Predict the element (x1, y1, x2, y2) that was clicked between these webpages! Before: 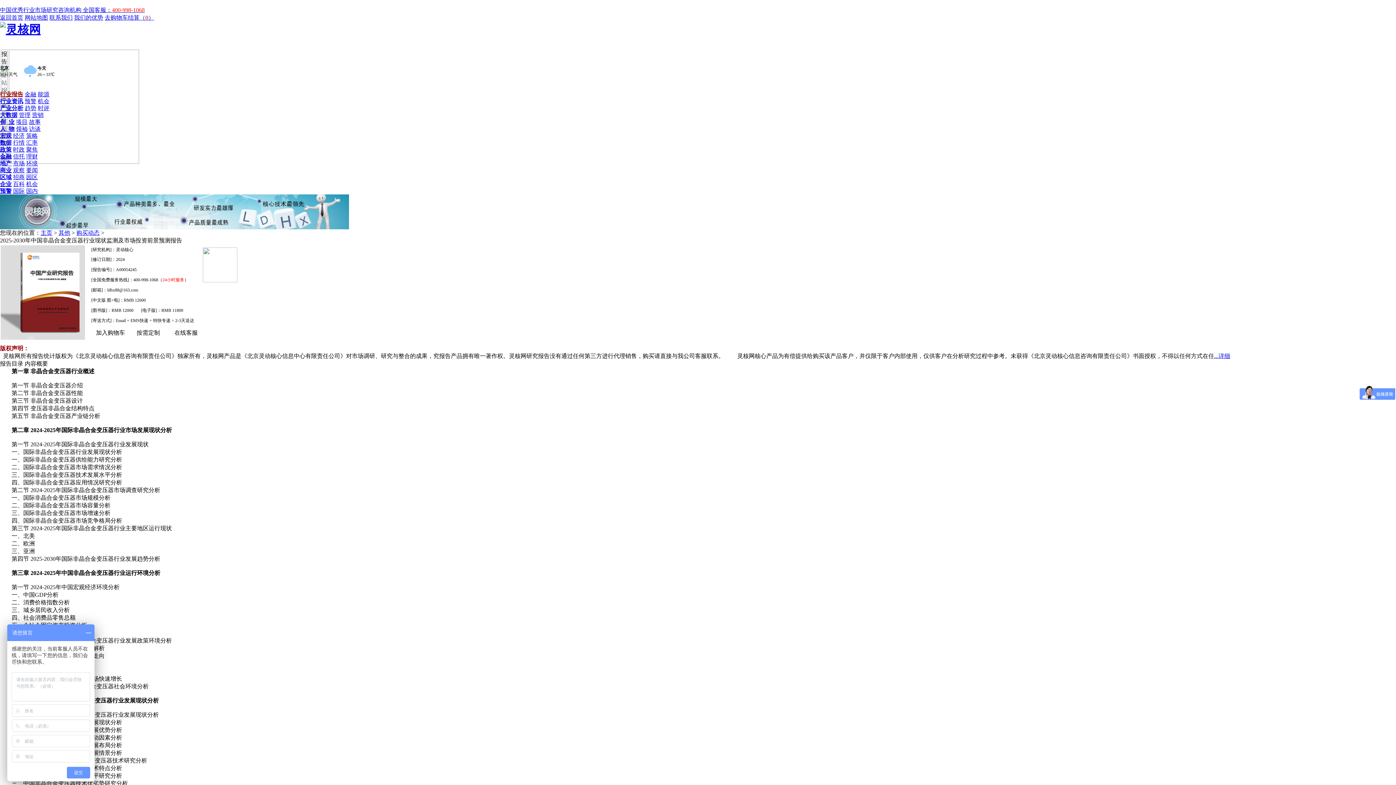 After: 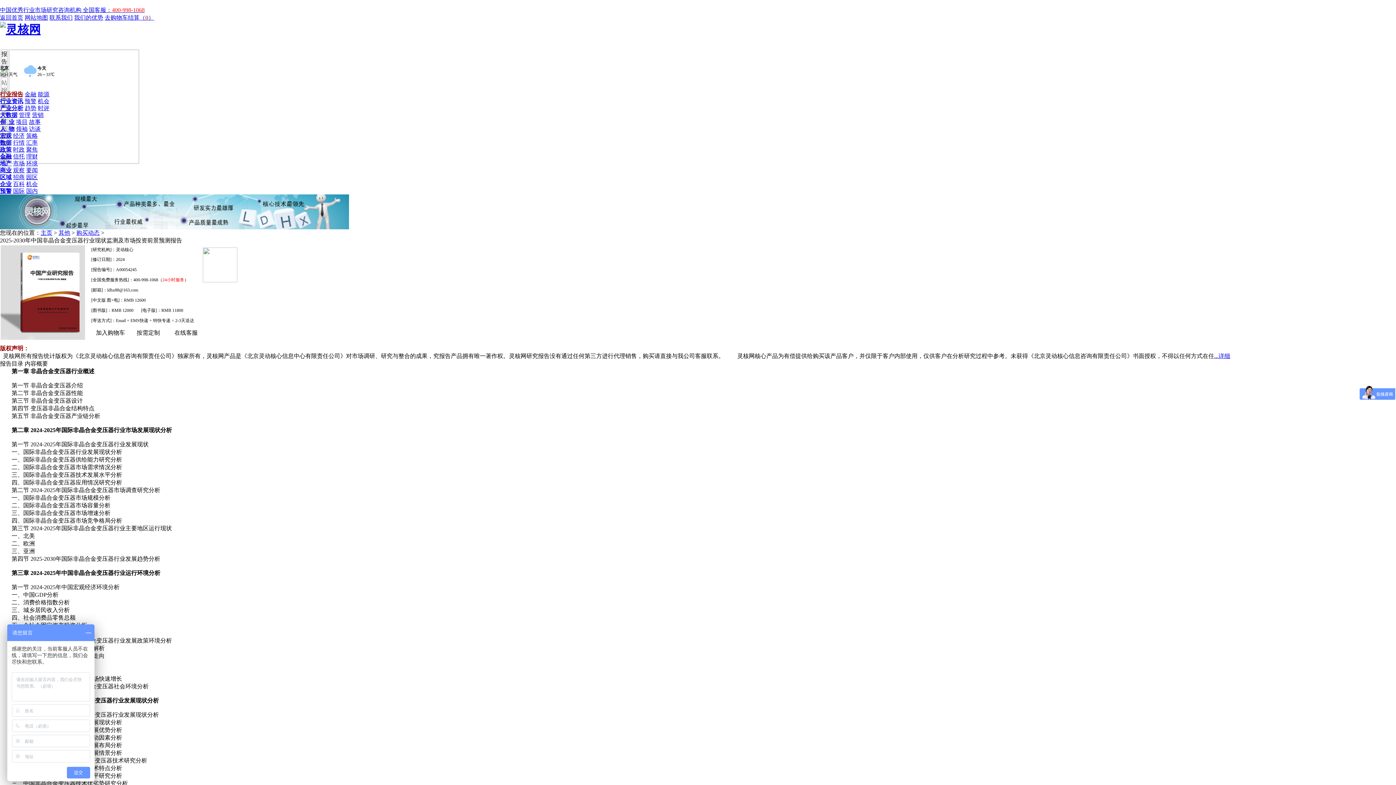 Action: label: 返回首页 bbox: (0, 14, 23, 20)